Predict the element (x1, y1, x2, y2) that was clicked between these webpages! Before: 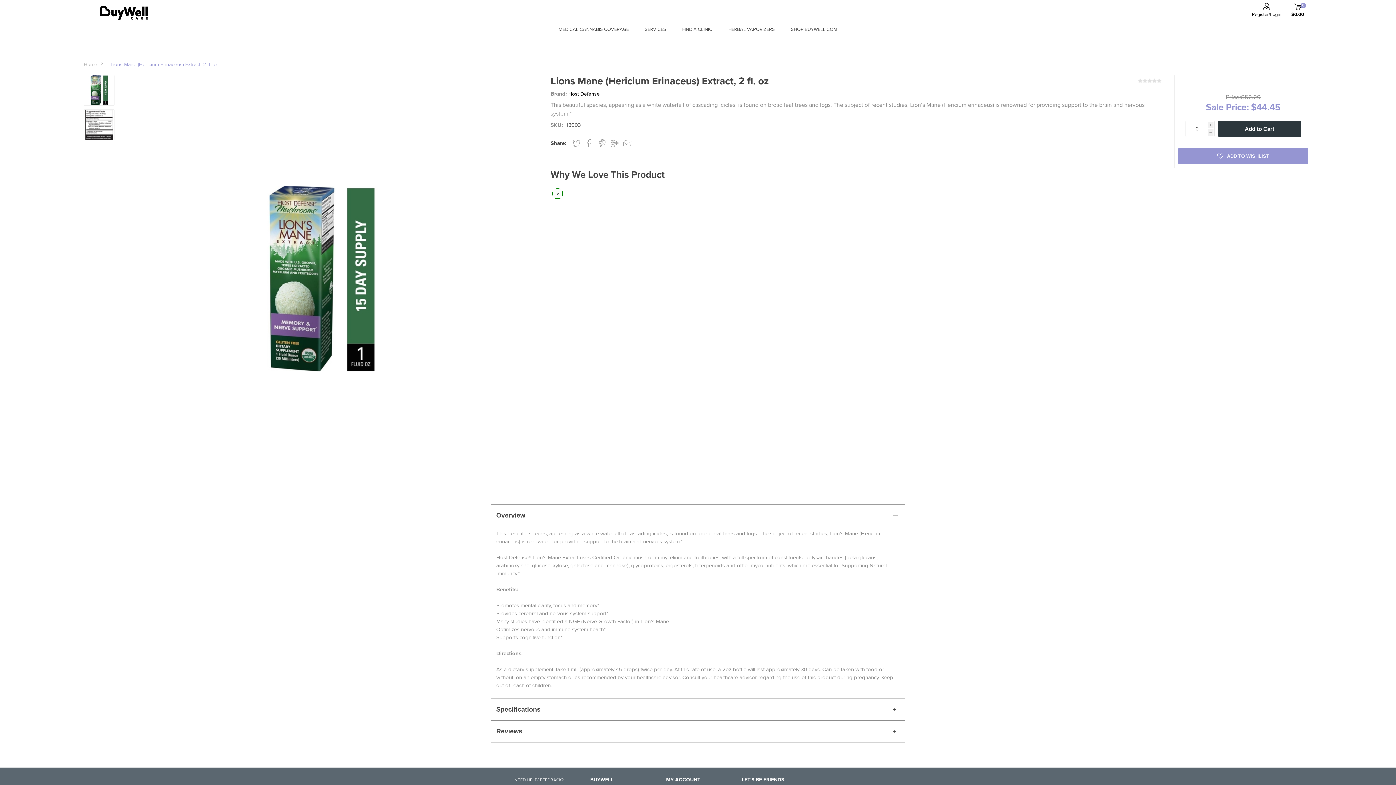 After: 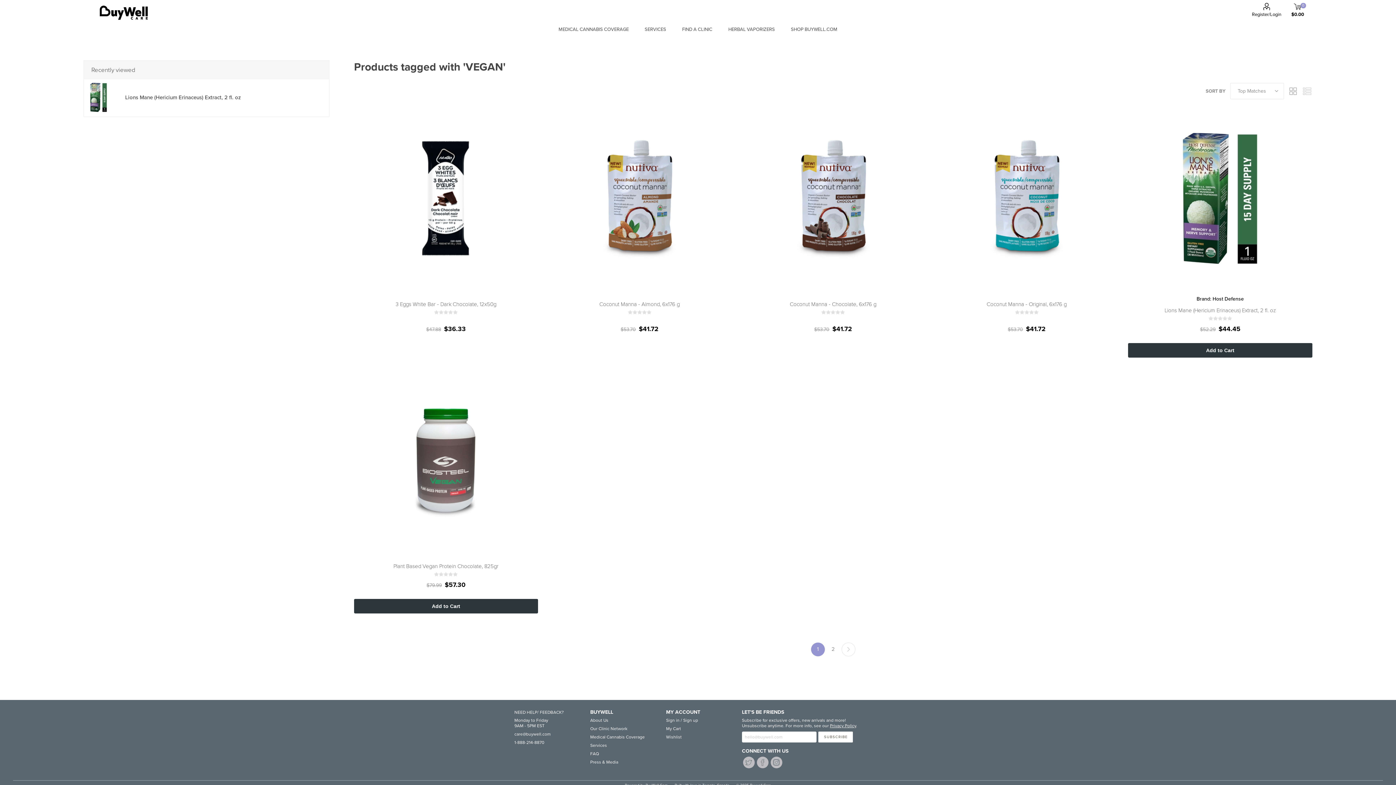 Action: bbox: (553, 189, 562, 201)